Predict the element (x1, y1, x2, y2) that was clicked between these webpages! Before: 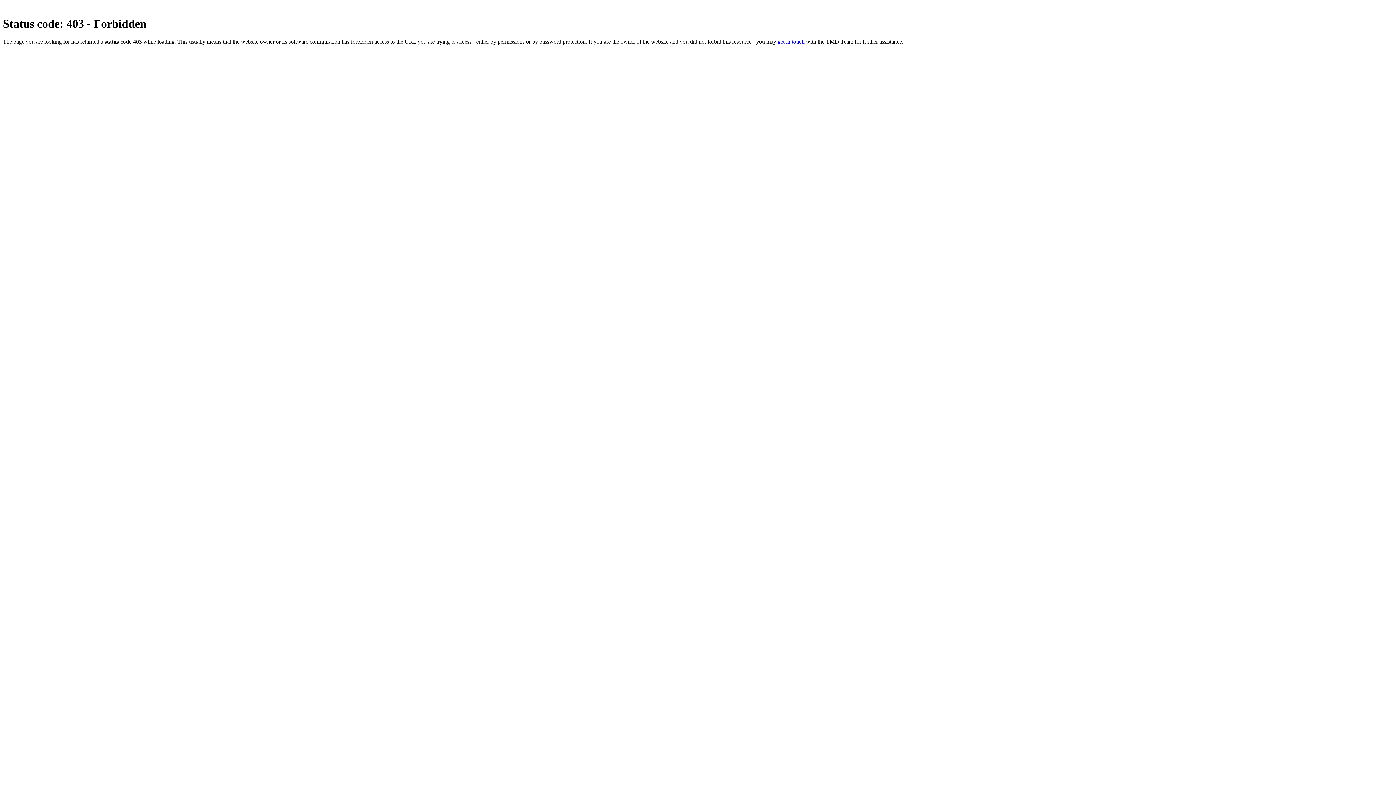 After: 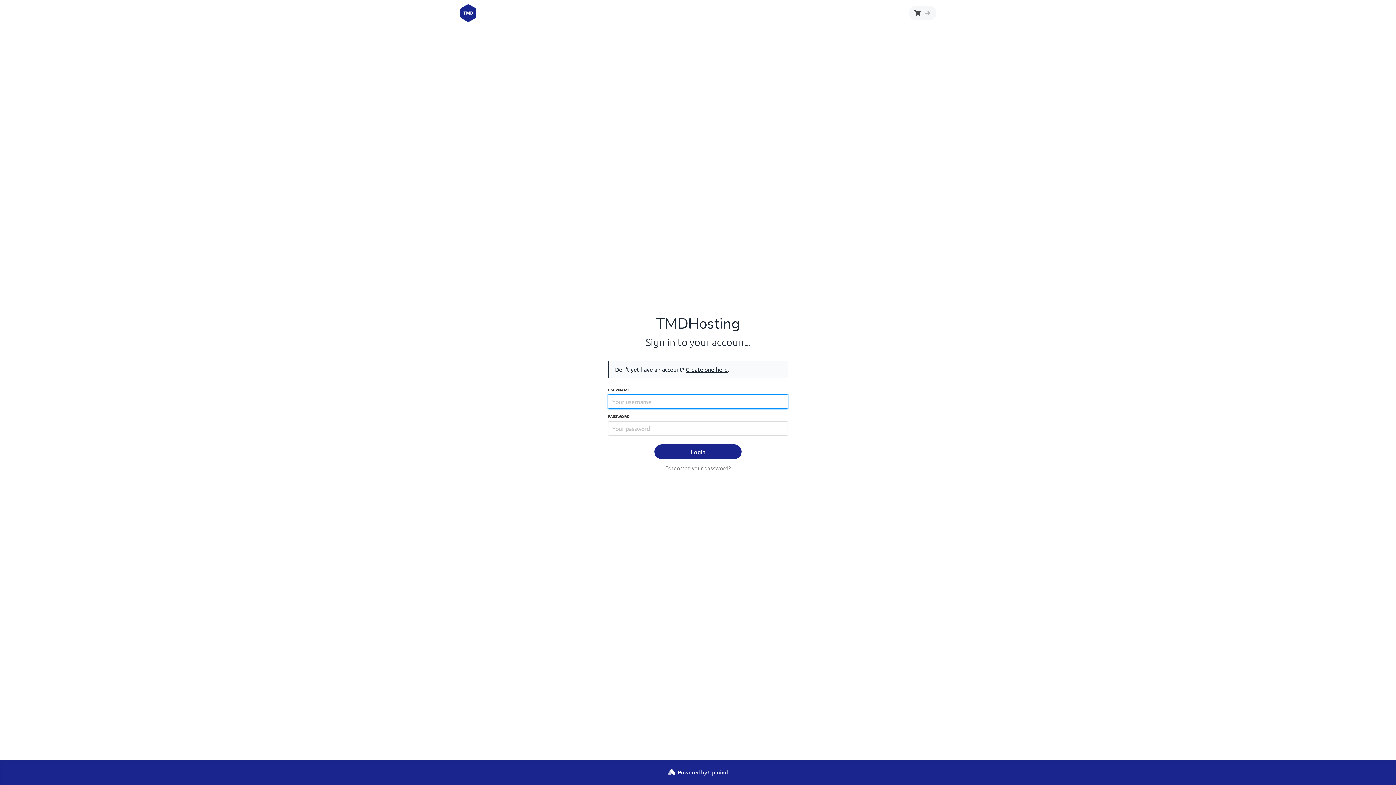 Action: bbox: (777, 38, 804, 44) label: get in touch